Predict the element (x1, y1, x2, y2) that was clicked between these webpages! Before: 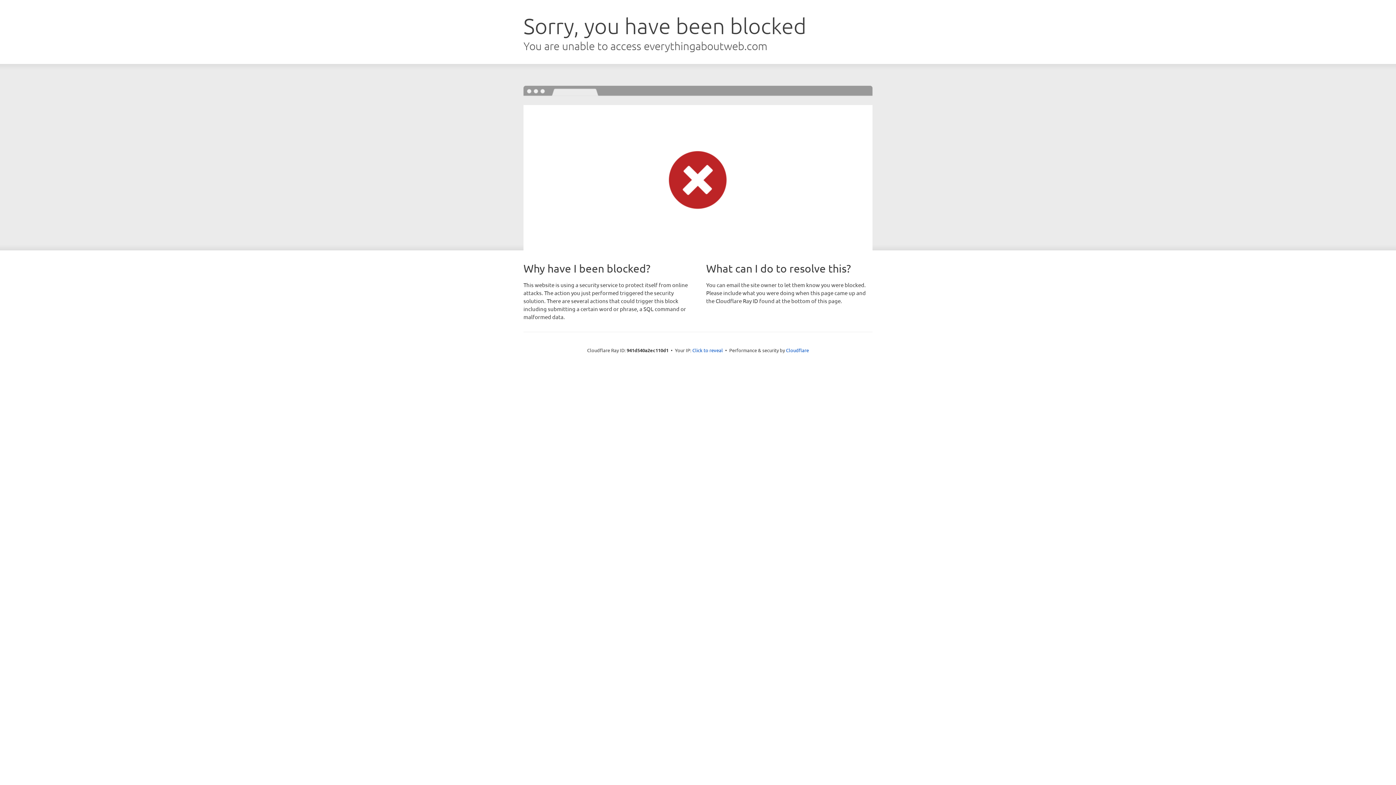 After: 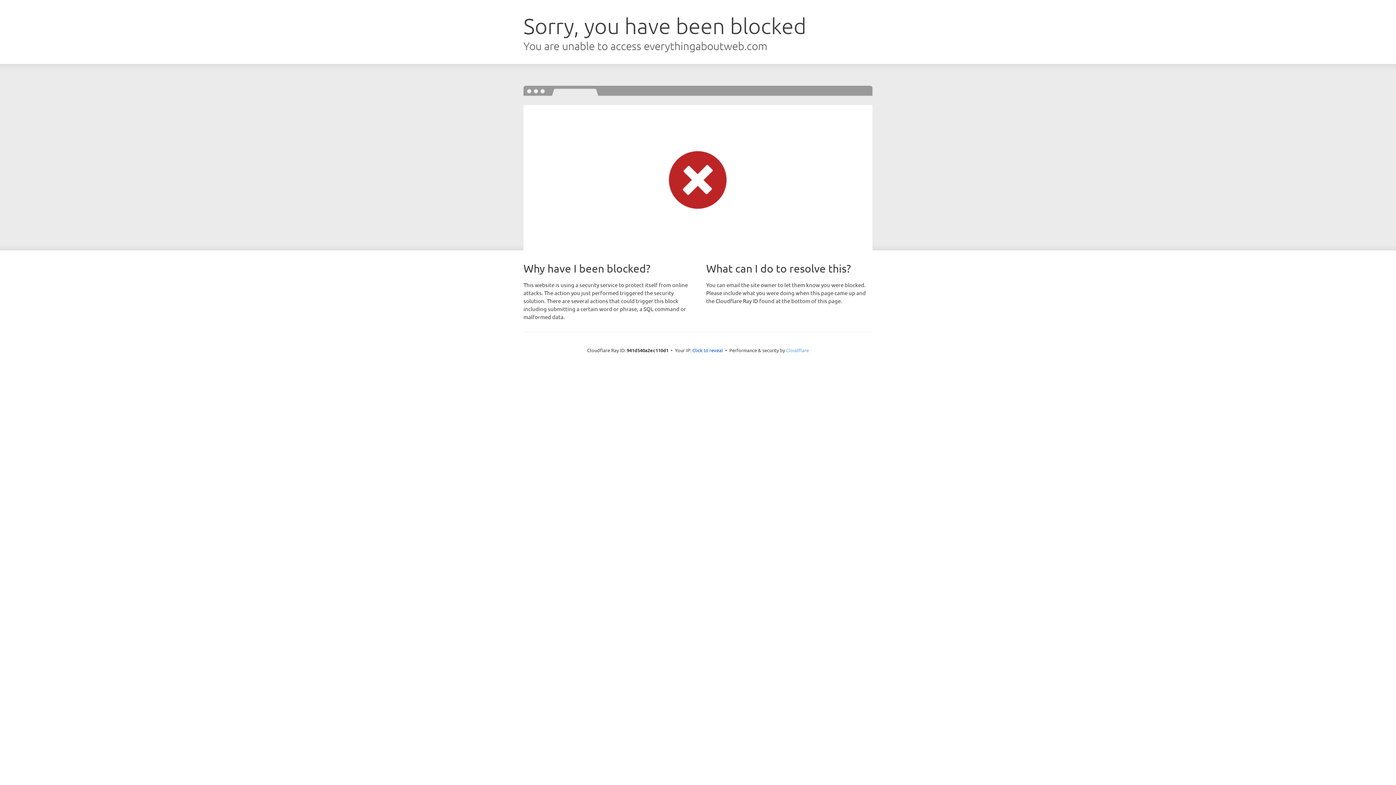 Action: bbox: (786, 347, 809, 353) label: Cloudflare